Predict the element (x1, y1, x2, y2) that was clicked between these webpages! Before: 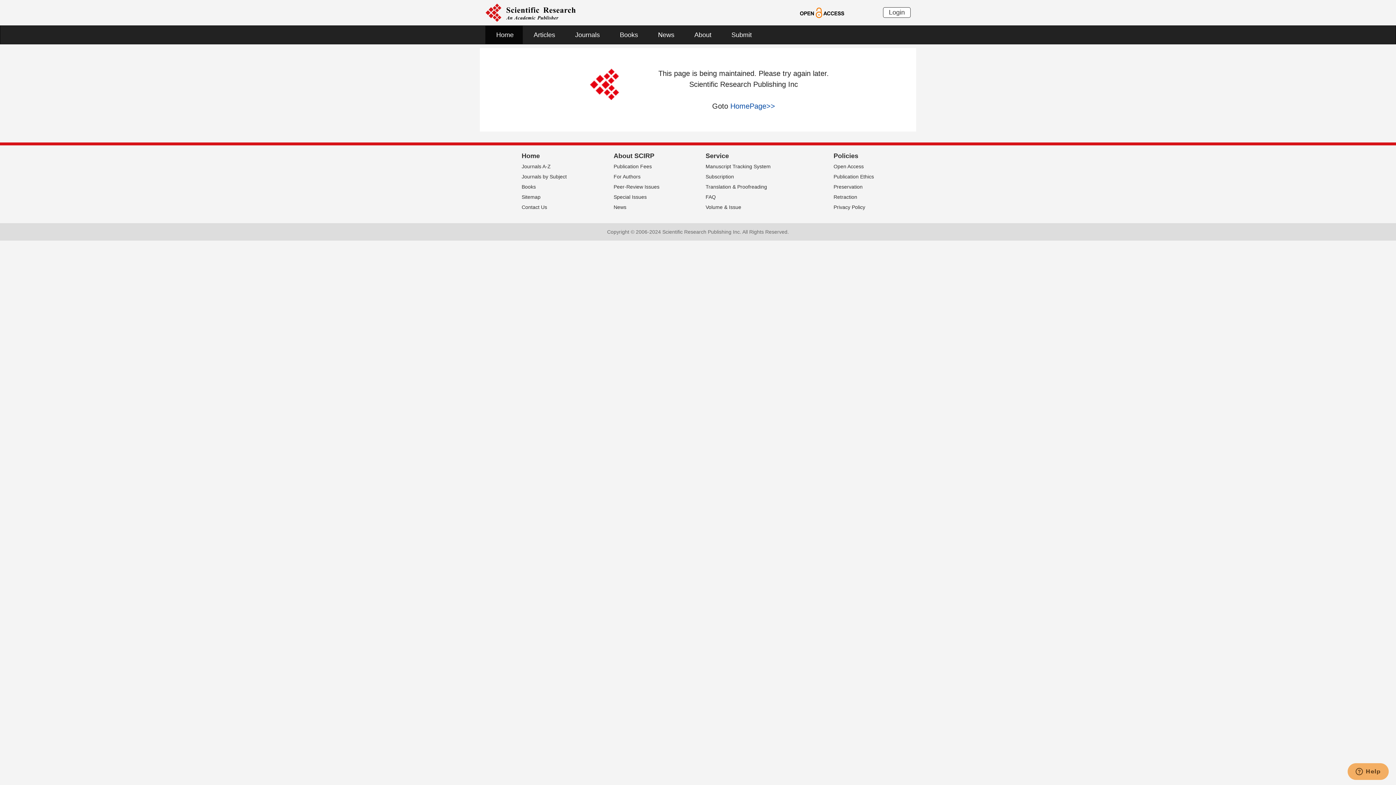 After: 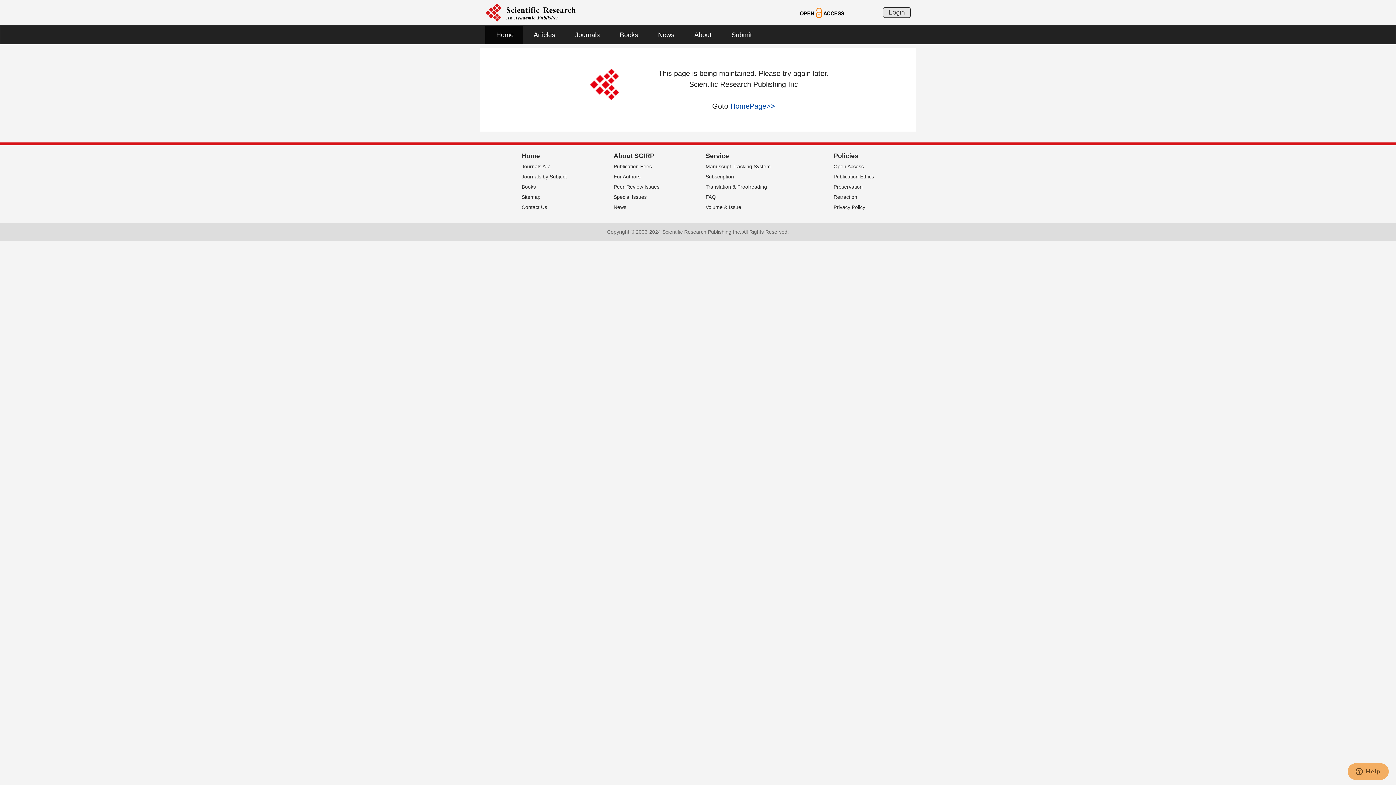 Action: label: Login bbox: (883, 7, 910, 17)